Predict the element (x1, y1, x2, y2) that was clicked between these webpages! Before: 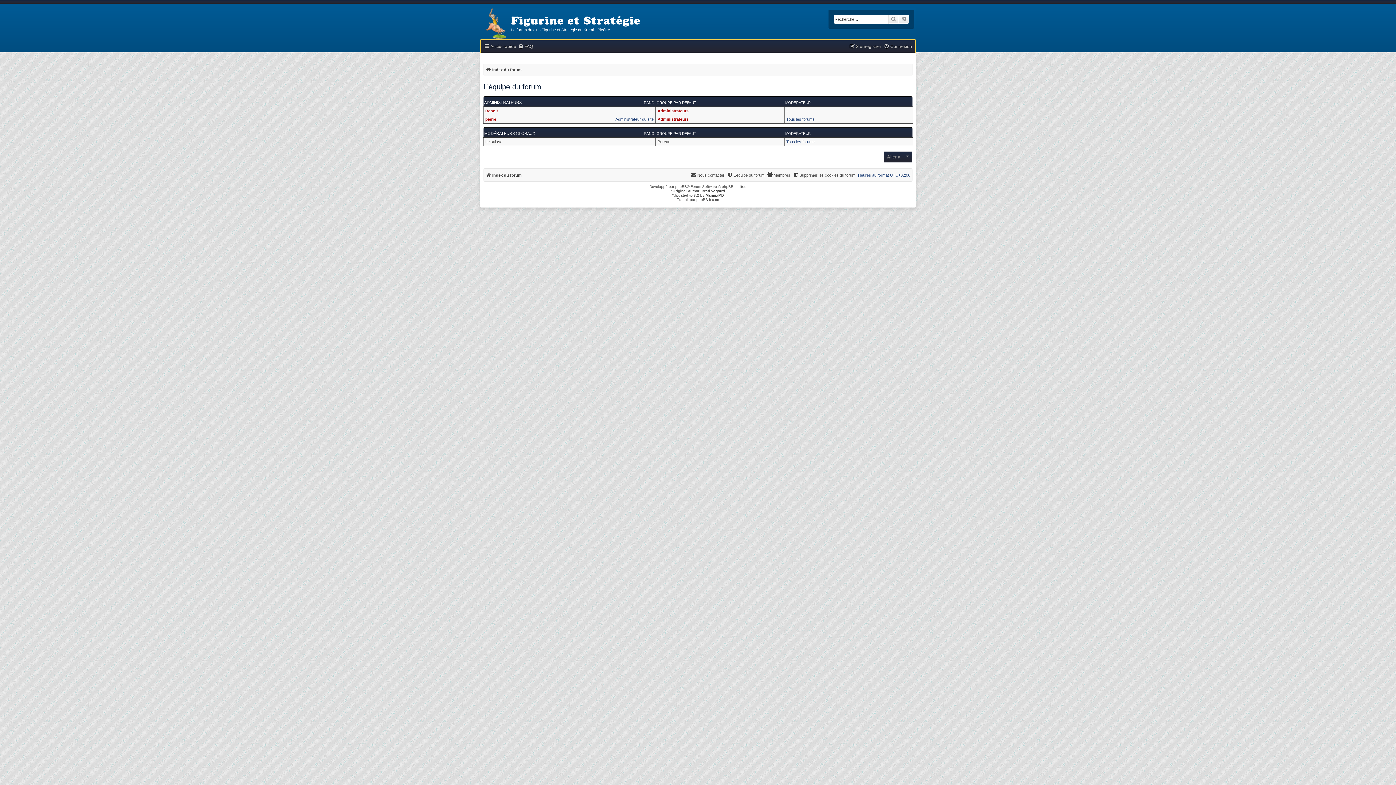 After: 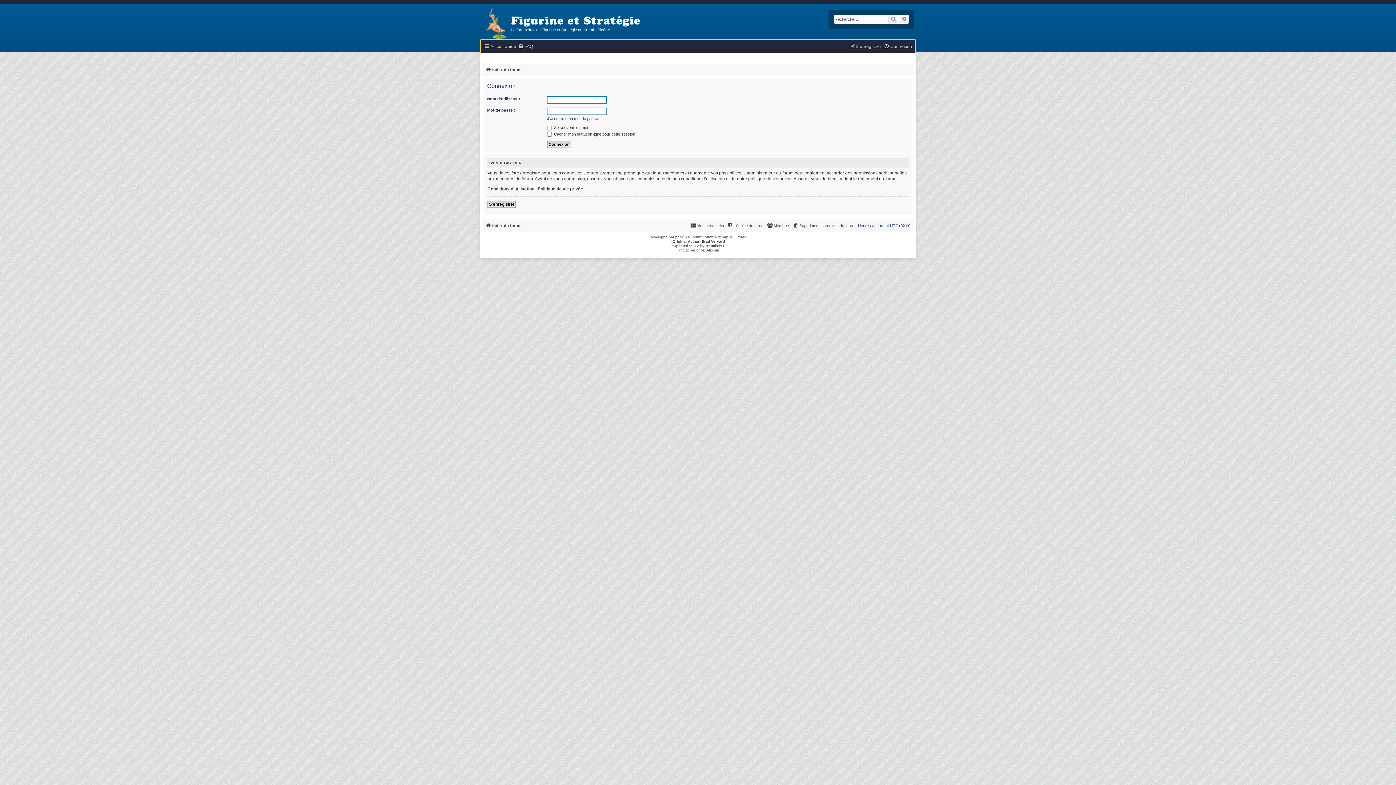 Action: bbox: (884, 41, 912, 51) label: Connexion